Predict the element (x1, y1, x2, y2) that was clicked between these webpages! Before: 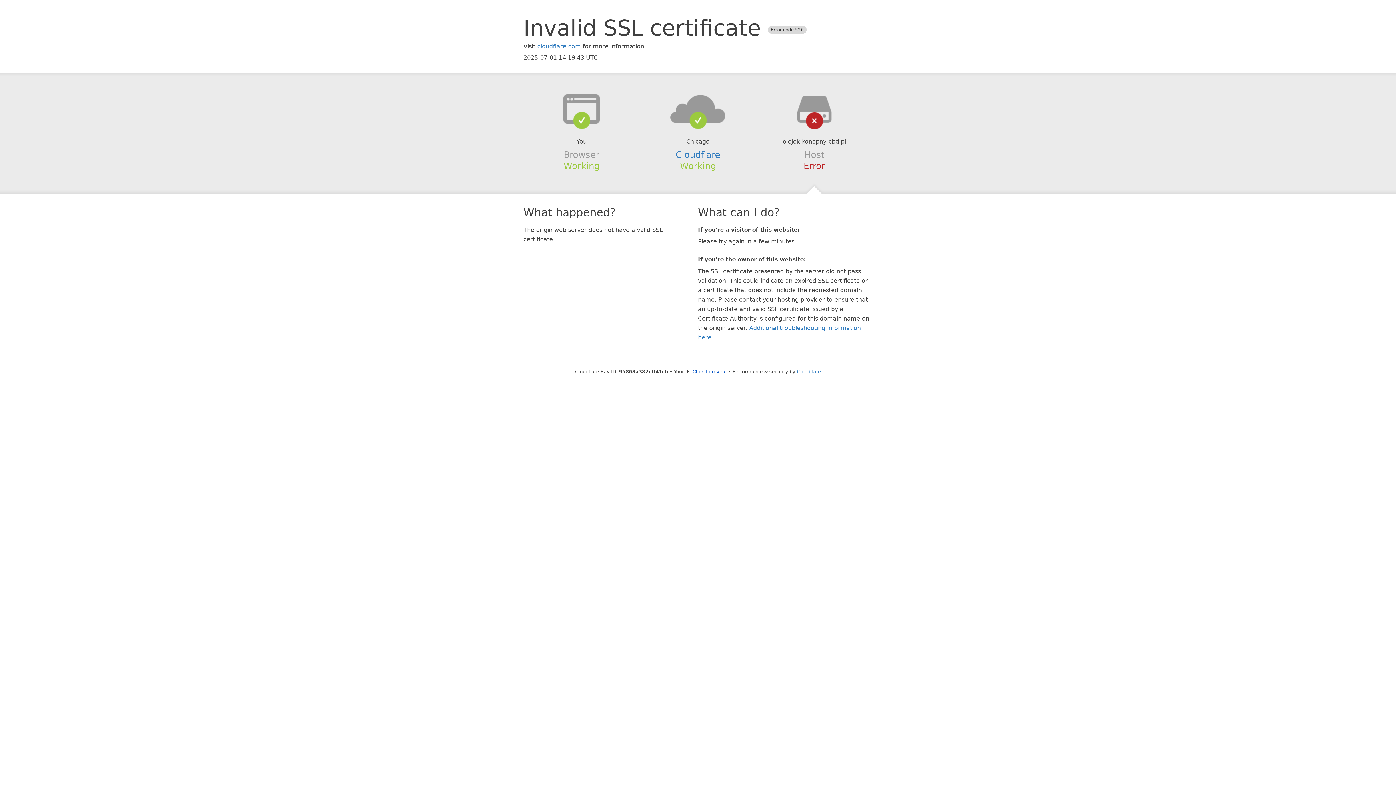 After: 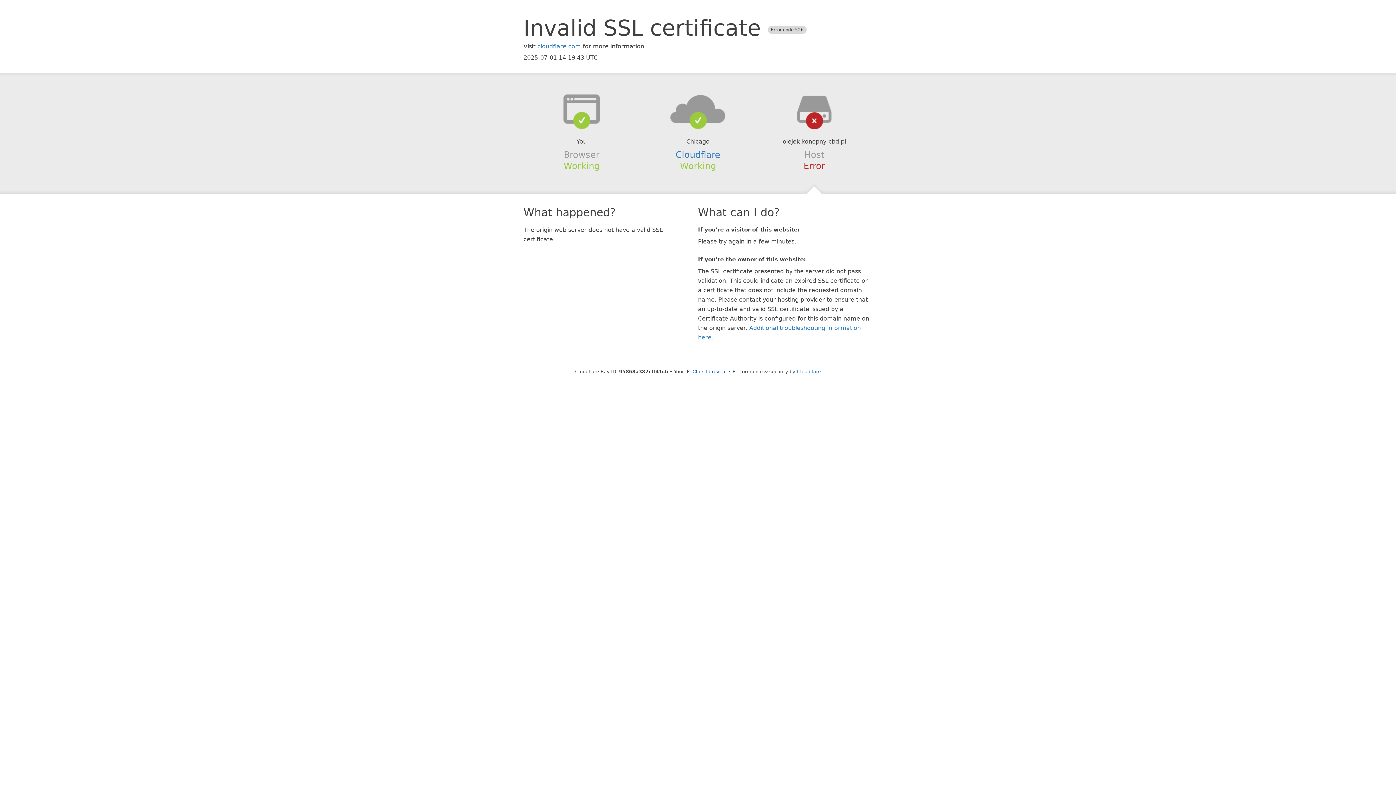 Action: bbox: (639, 94, 756, 123)